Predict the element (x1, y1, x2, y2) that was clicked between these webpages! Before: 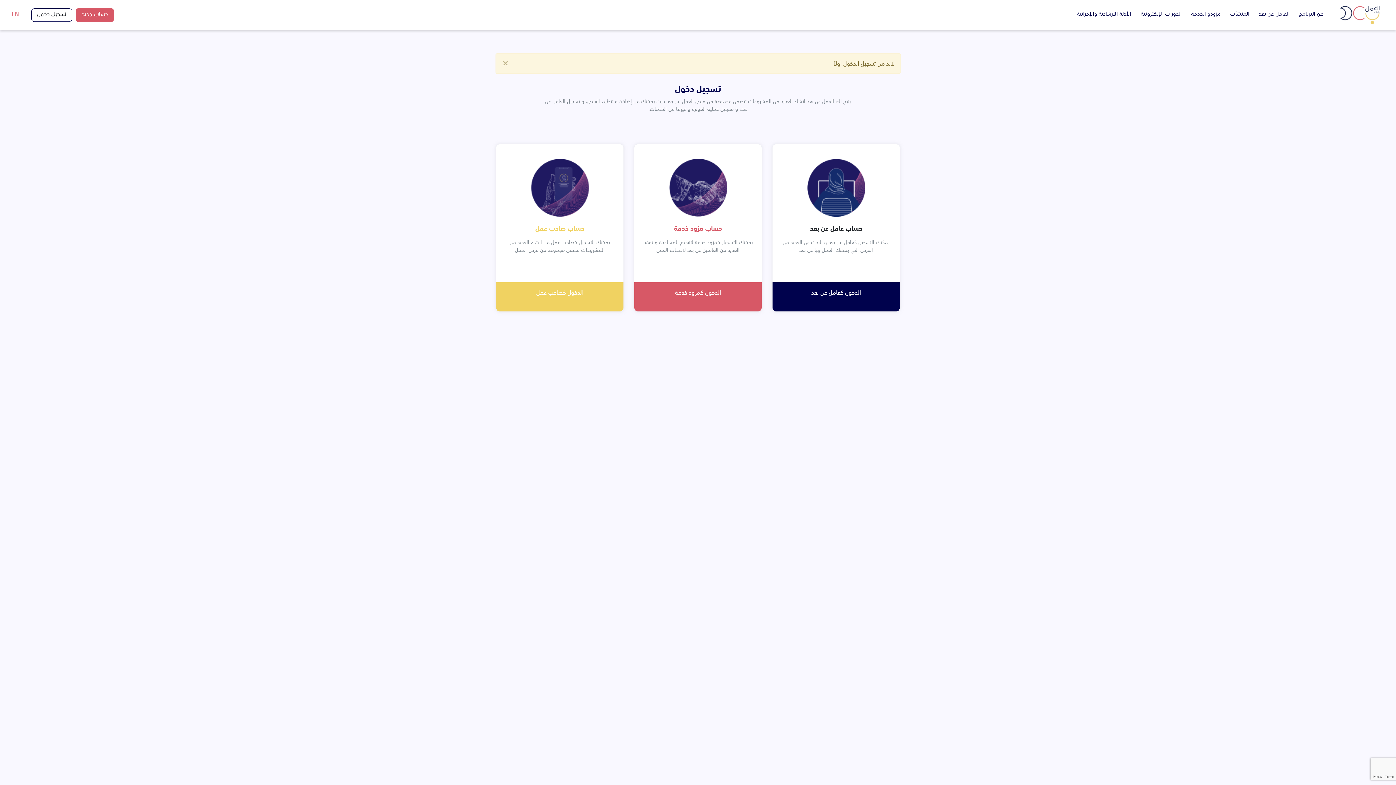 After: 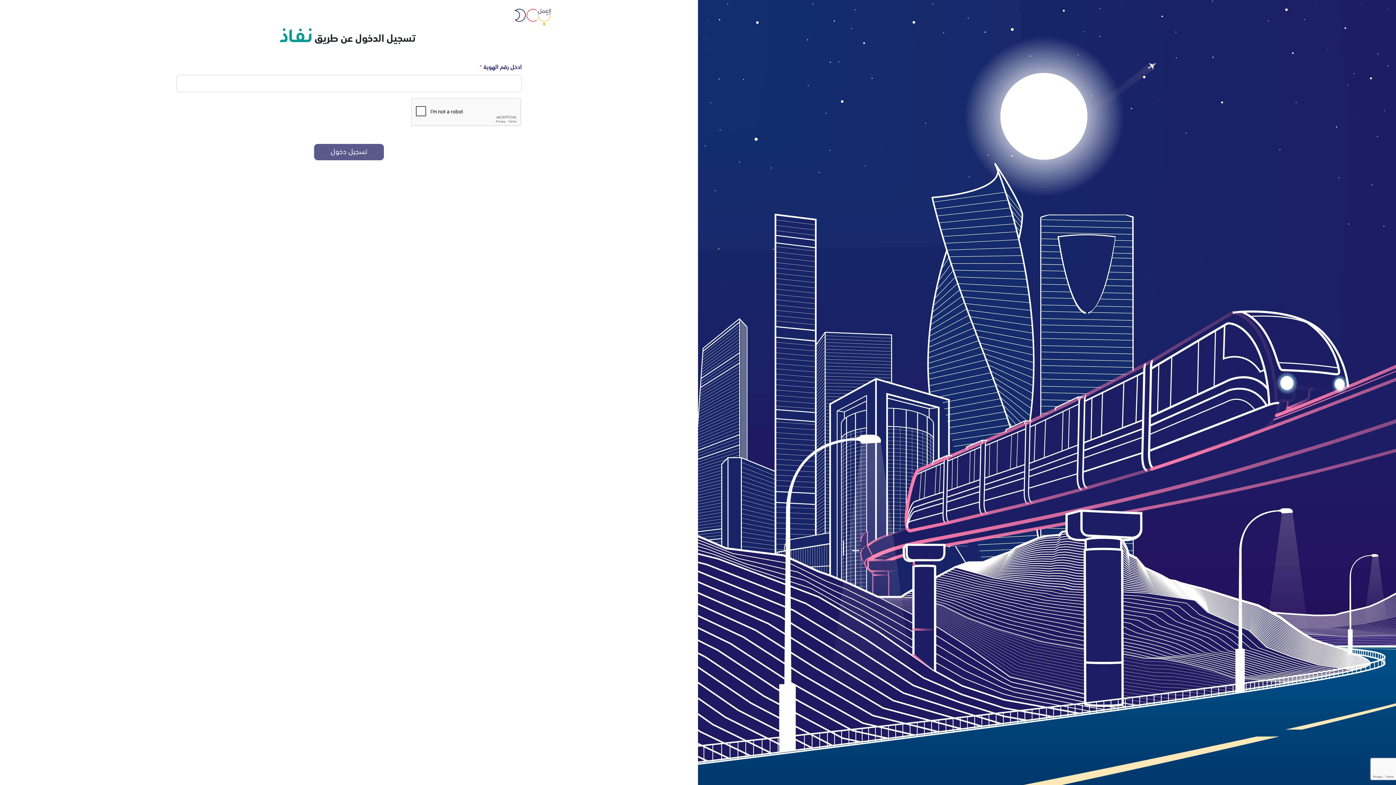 Action: label: الدخول كمزود خدمة

 bbox: (634, 282, 761, 311)